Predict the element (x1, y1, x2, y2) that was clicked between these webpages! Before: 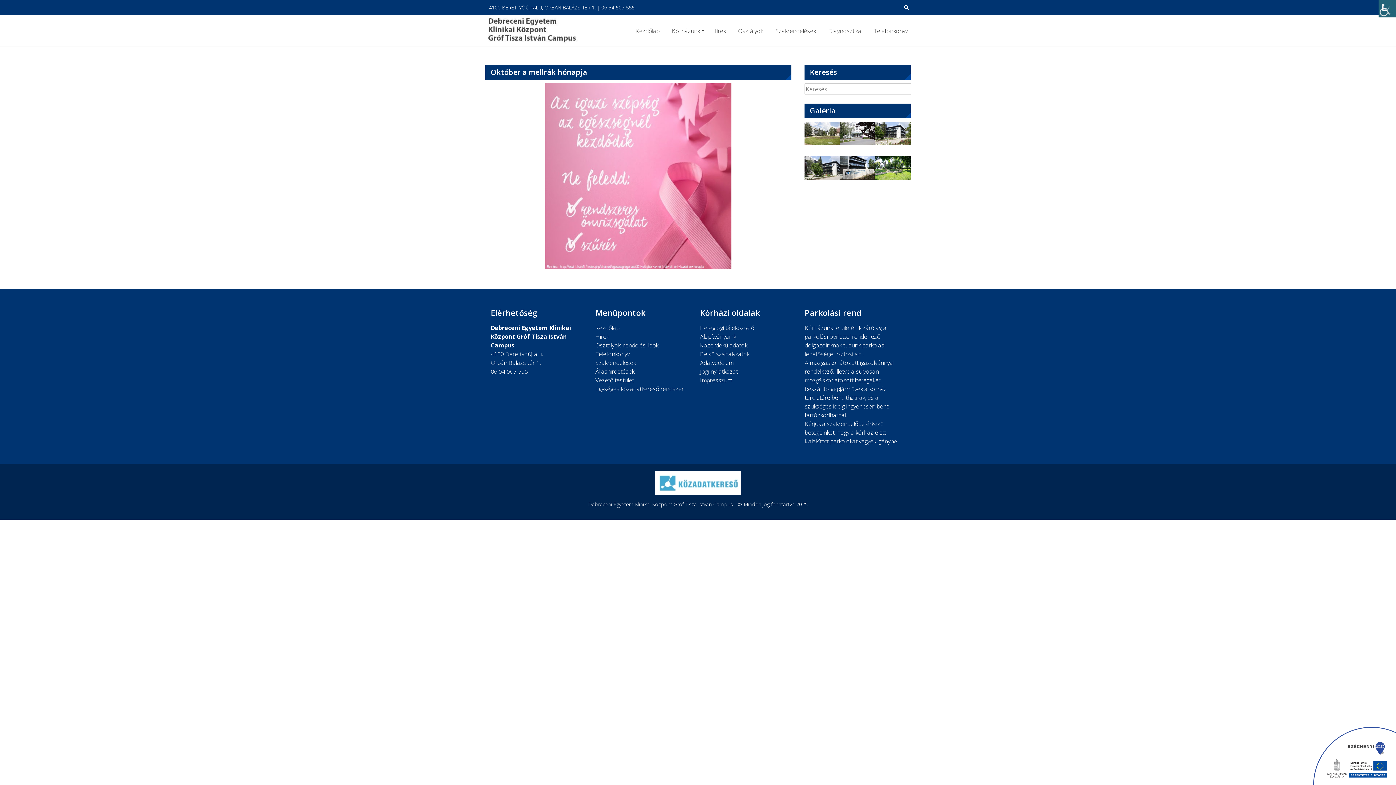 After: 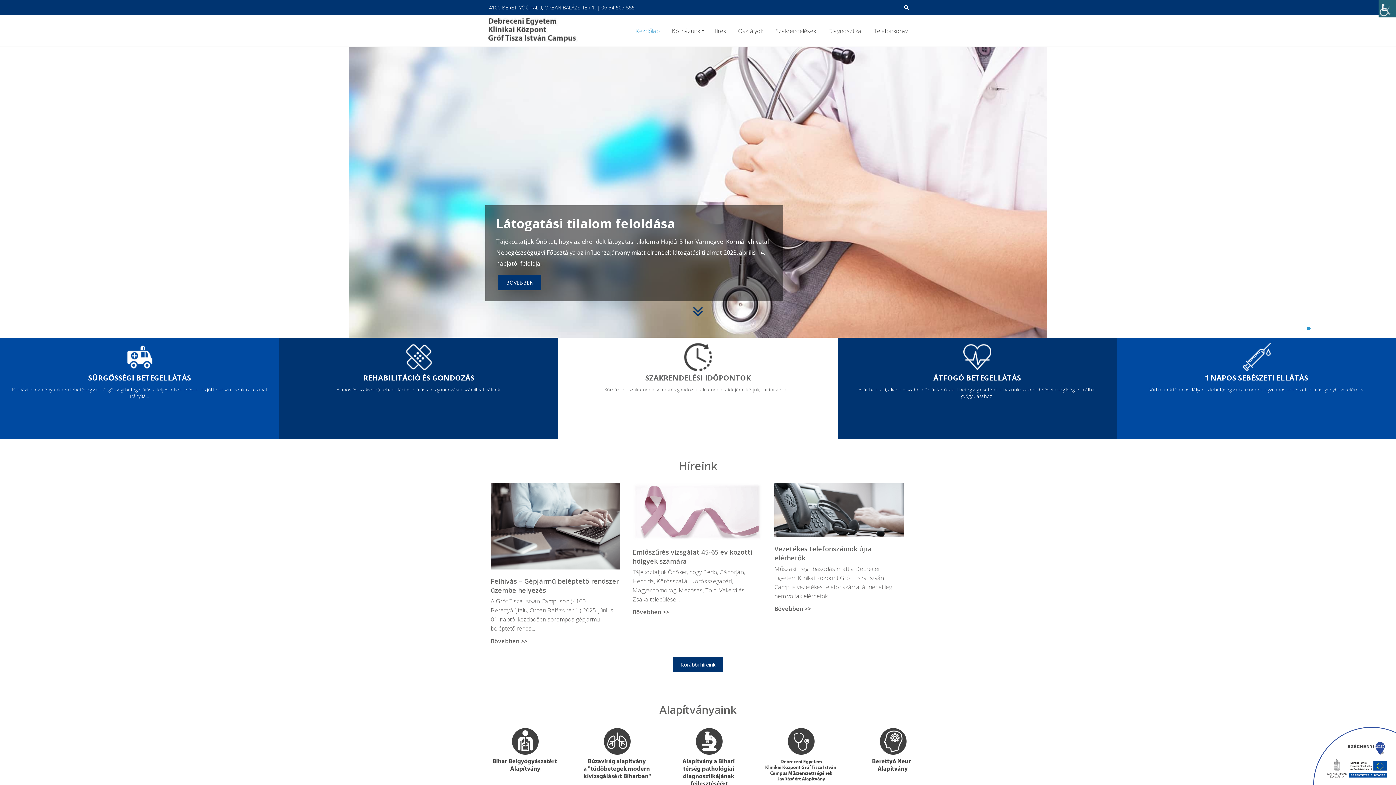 Action: bbox: (595, 324, 619, 332) label: Kezdőlap
